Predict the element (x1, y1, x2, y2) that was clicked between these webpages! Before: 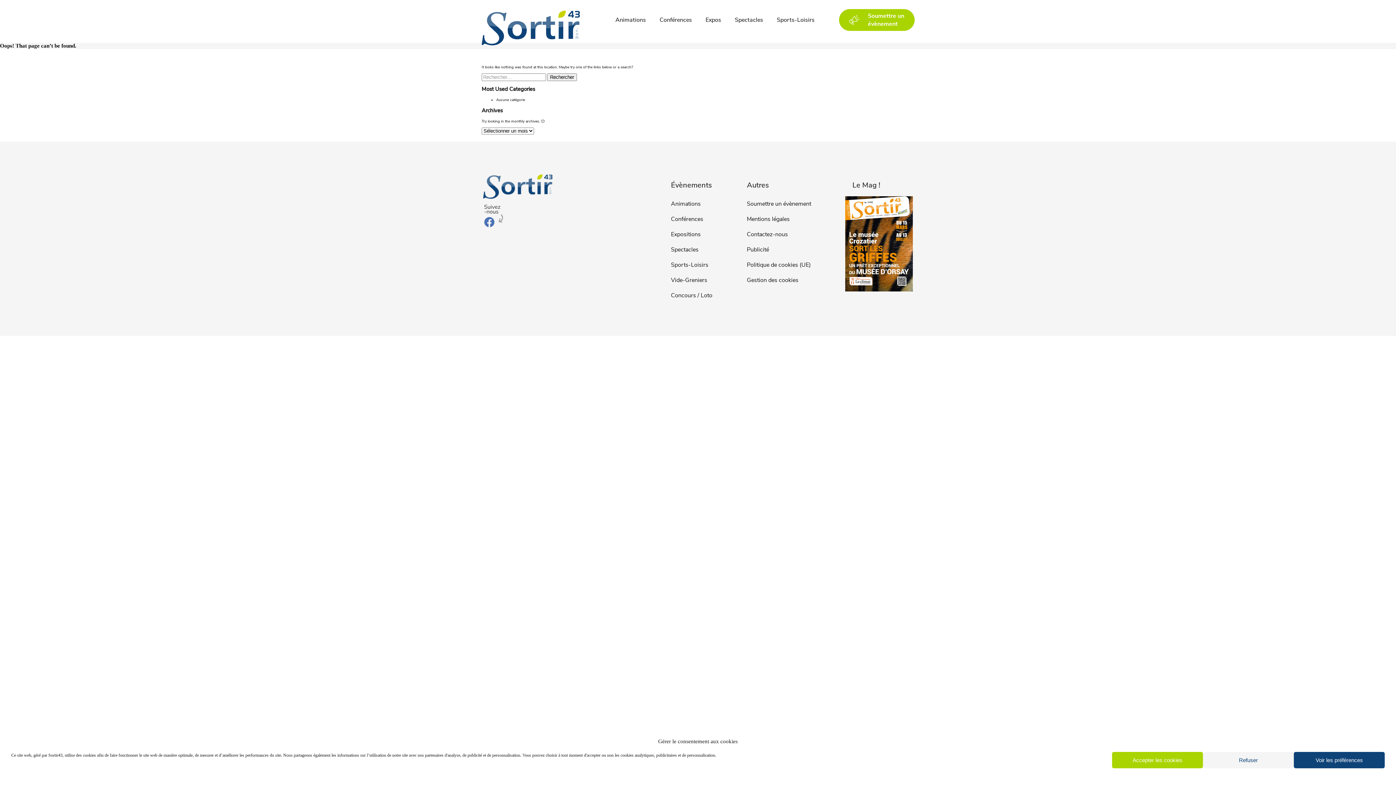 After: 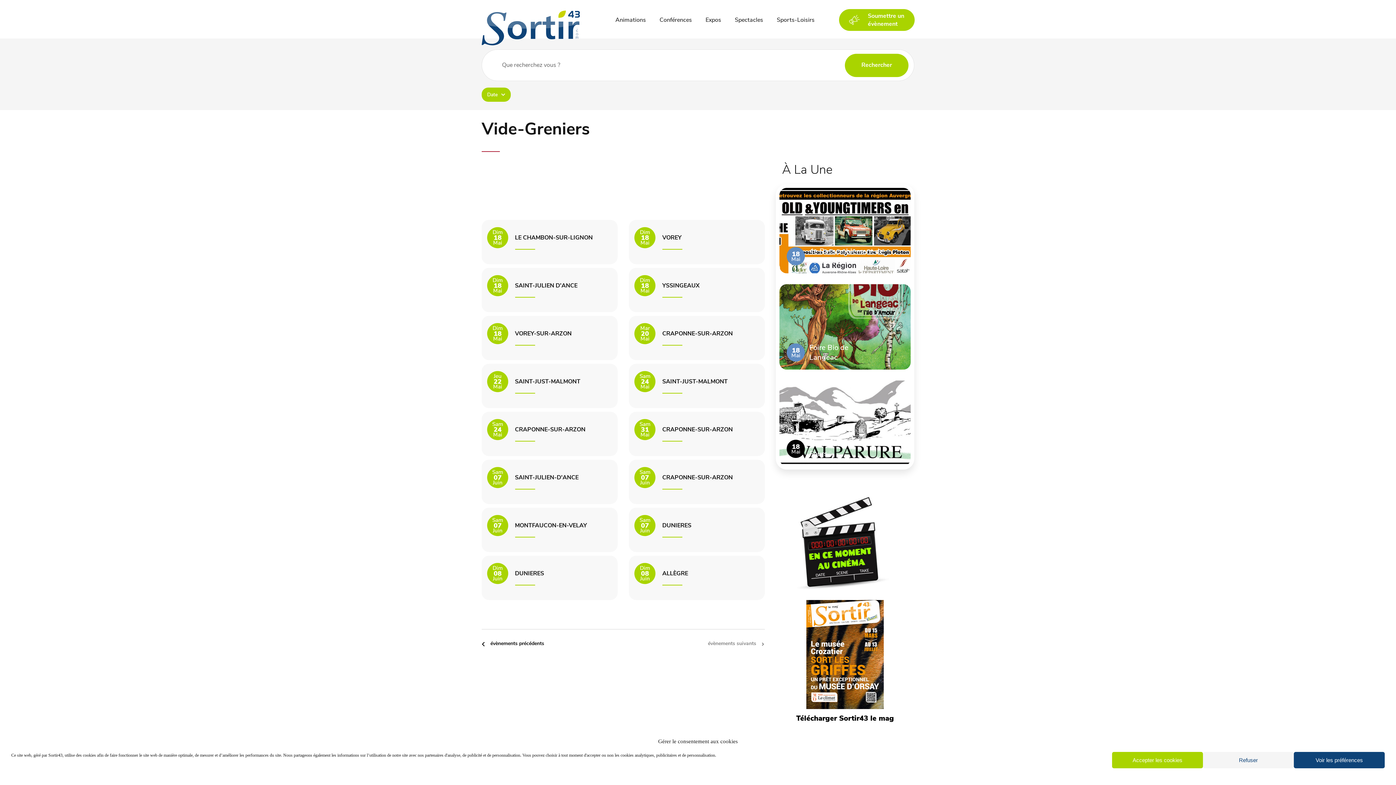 Action: label: Vide-Greniers bbox: (671, 276, 707, 284)